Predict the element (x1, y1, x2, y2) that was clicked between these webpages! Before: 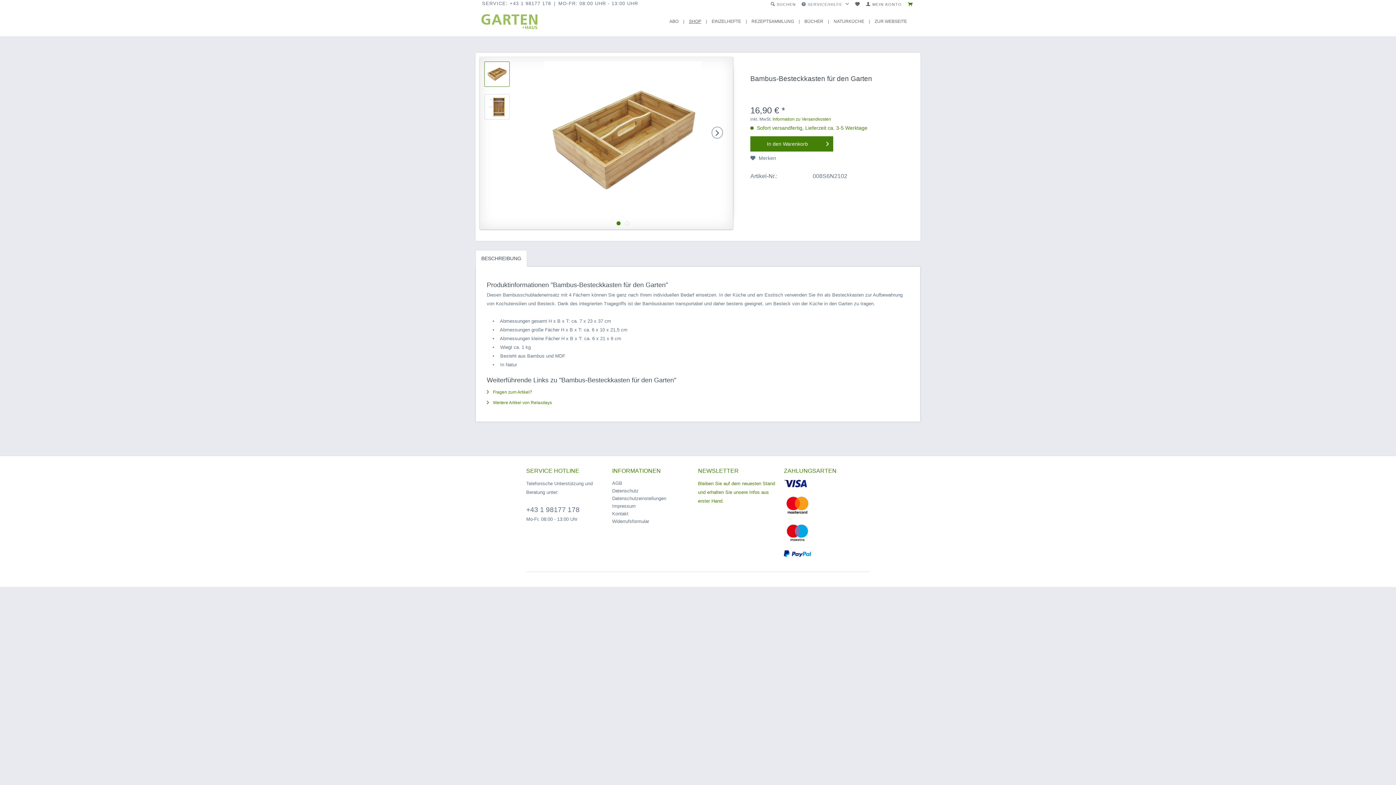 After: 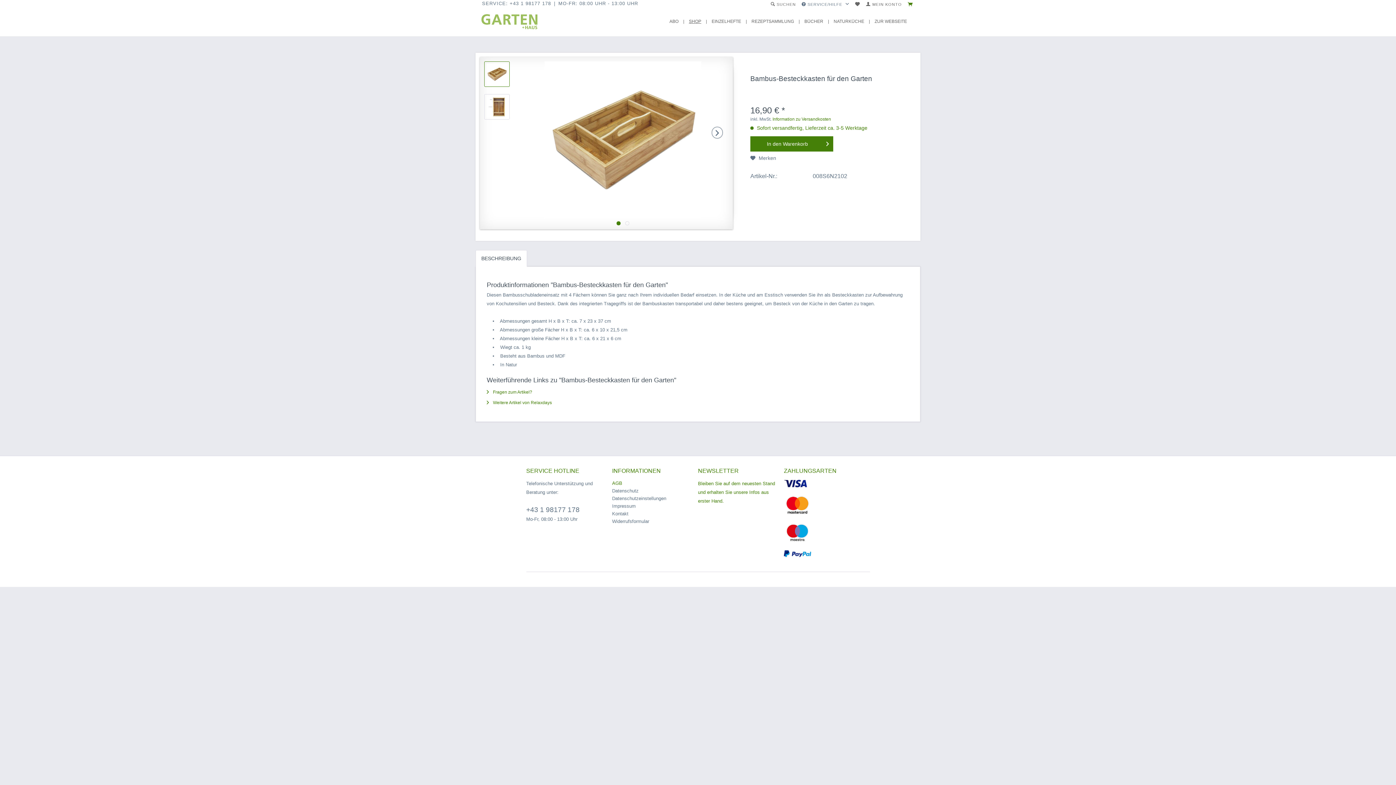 Action: label: AGB bbox: (612, 479, 694, 487)